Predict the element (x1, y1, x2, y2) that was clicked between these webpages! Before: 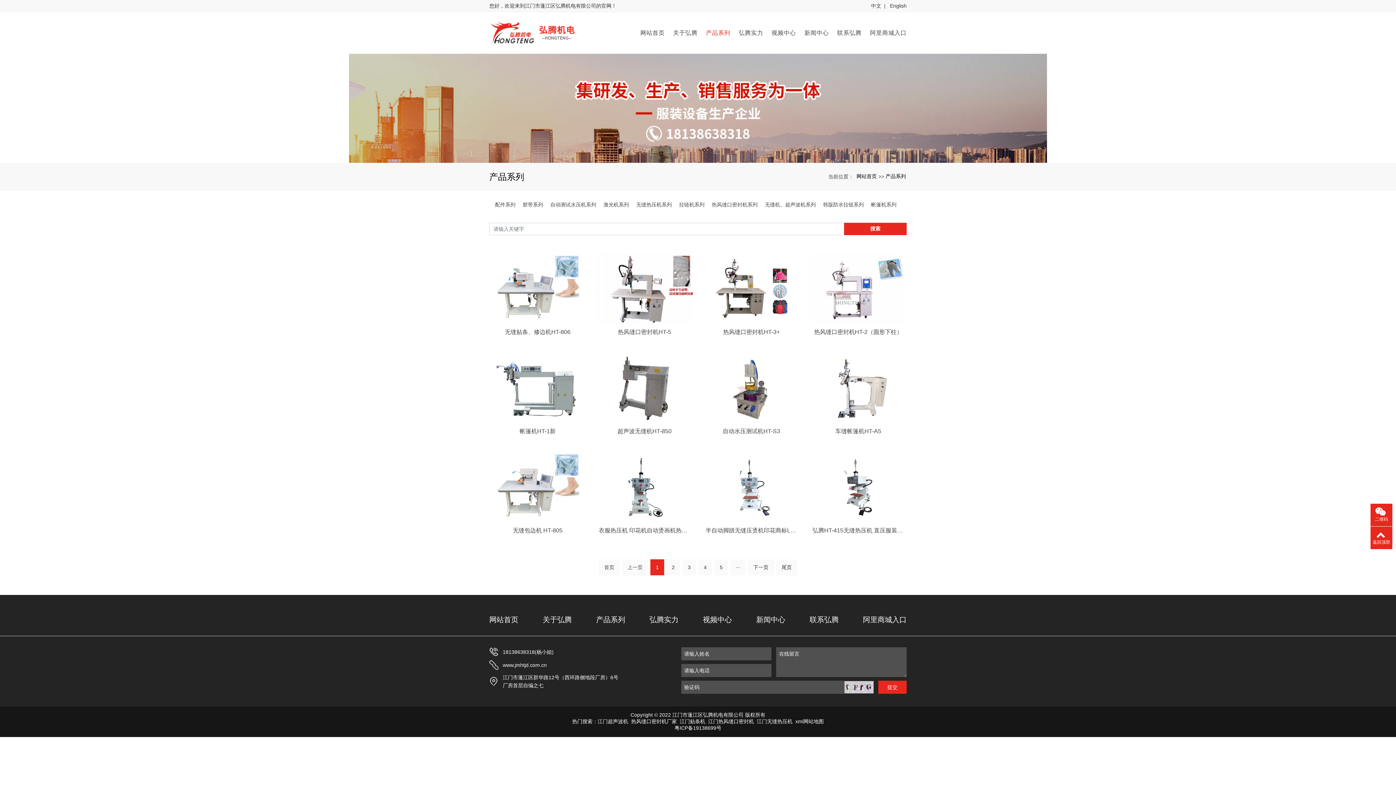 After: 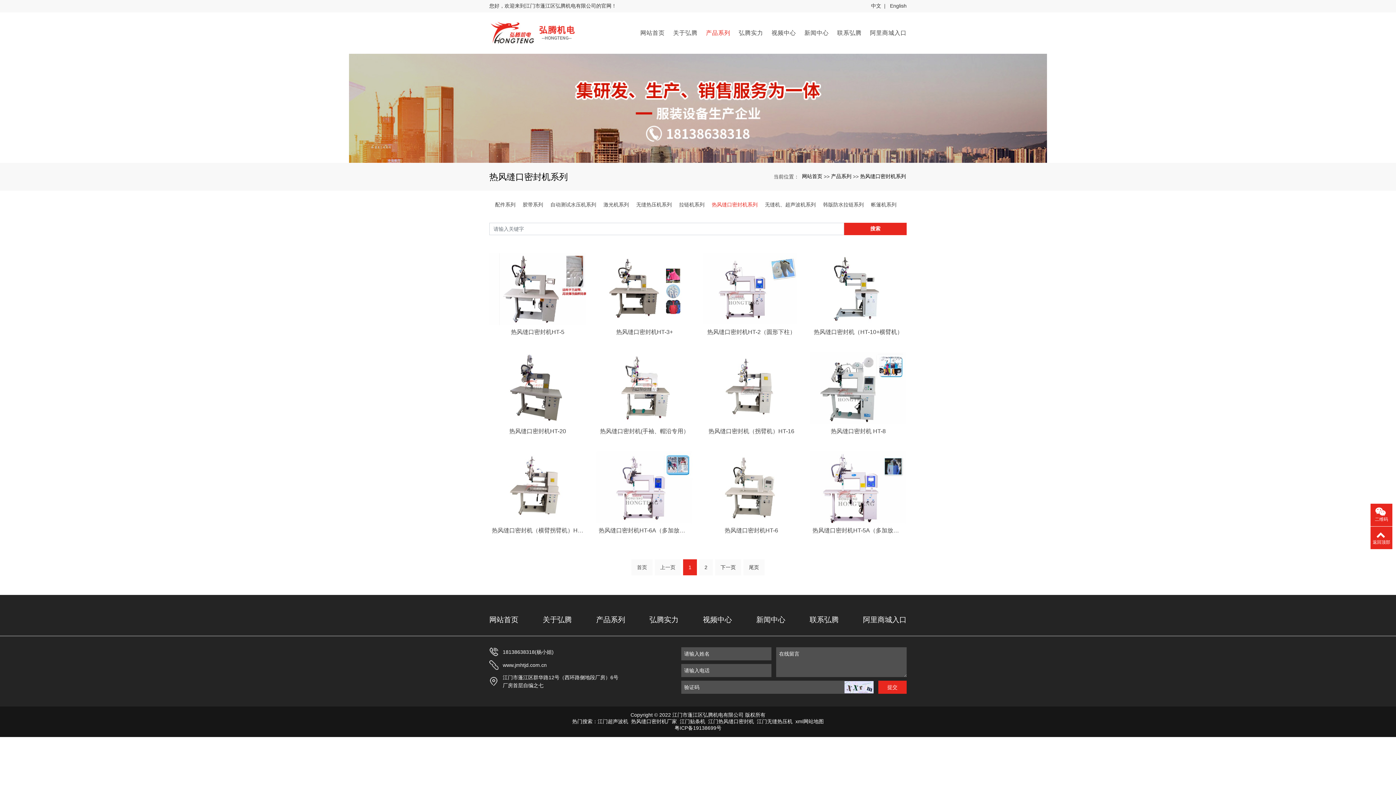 Action: bbox: (712, 201, 757, 208) label: 热风缝口密封机系列